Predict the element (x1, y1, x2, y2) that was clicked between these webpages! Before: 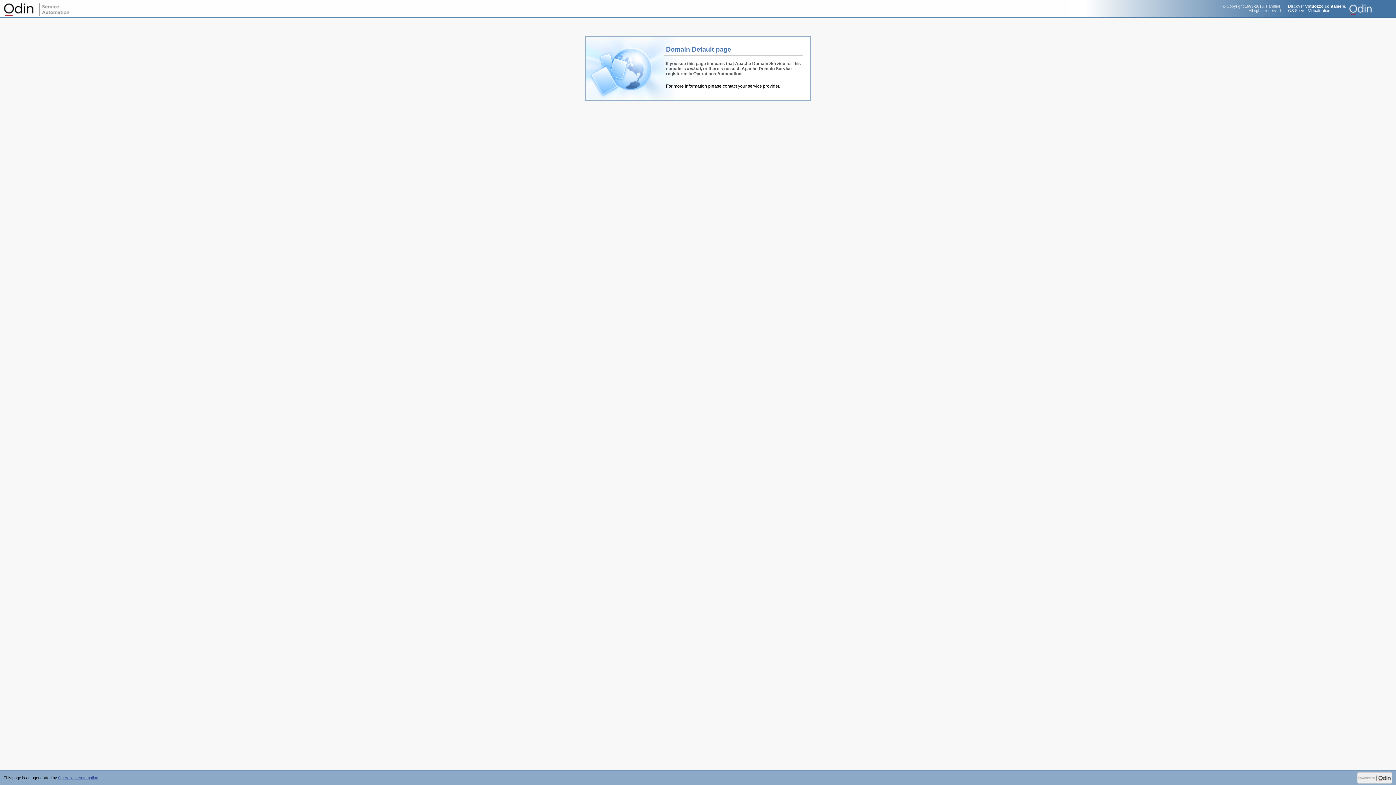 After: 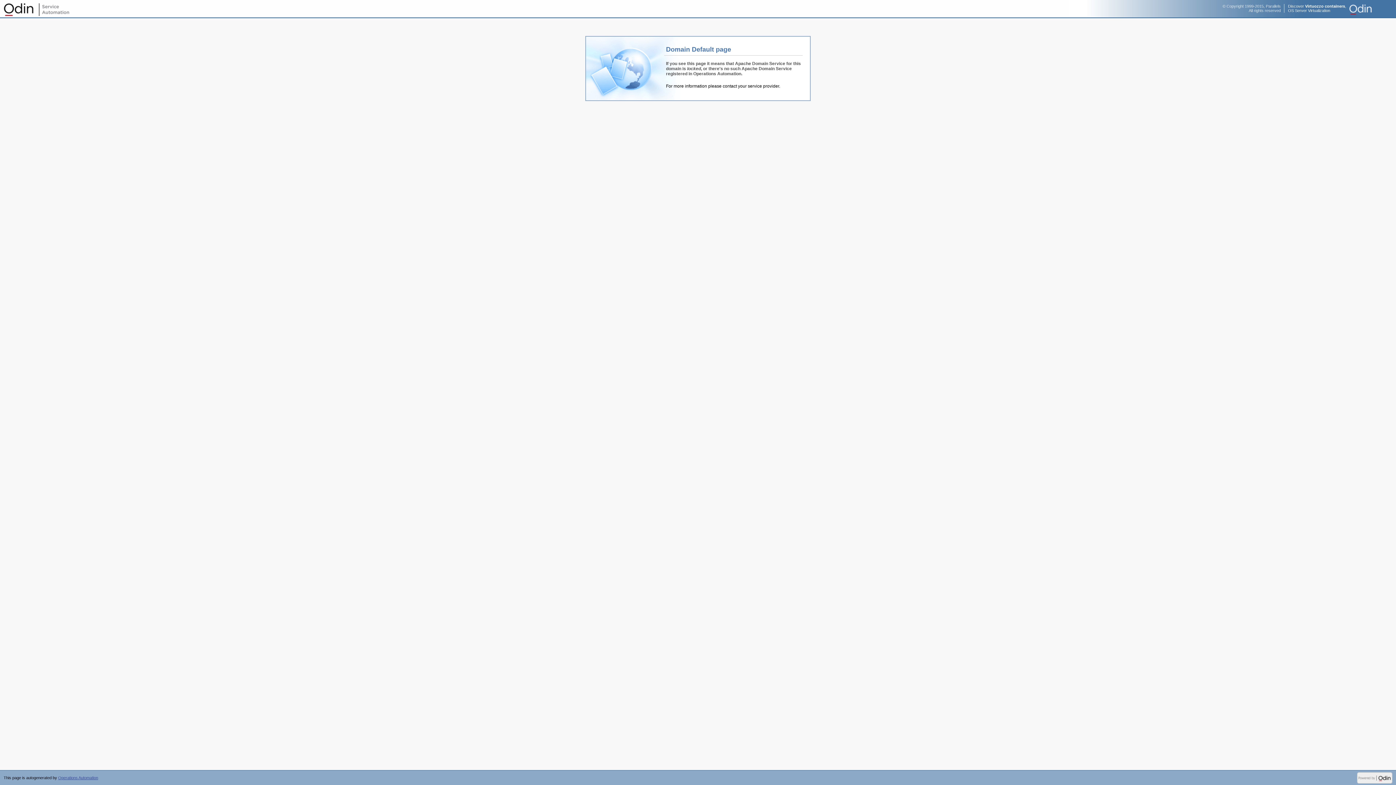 Action: label: Operations Automation bbox: (58, 776, 98, 780)